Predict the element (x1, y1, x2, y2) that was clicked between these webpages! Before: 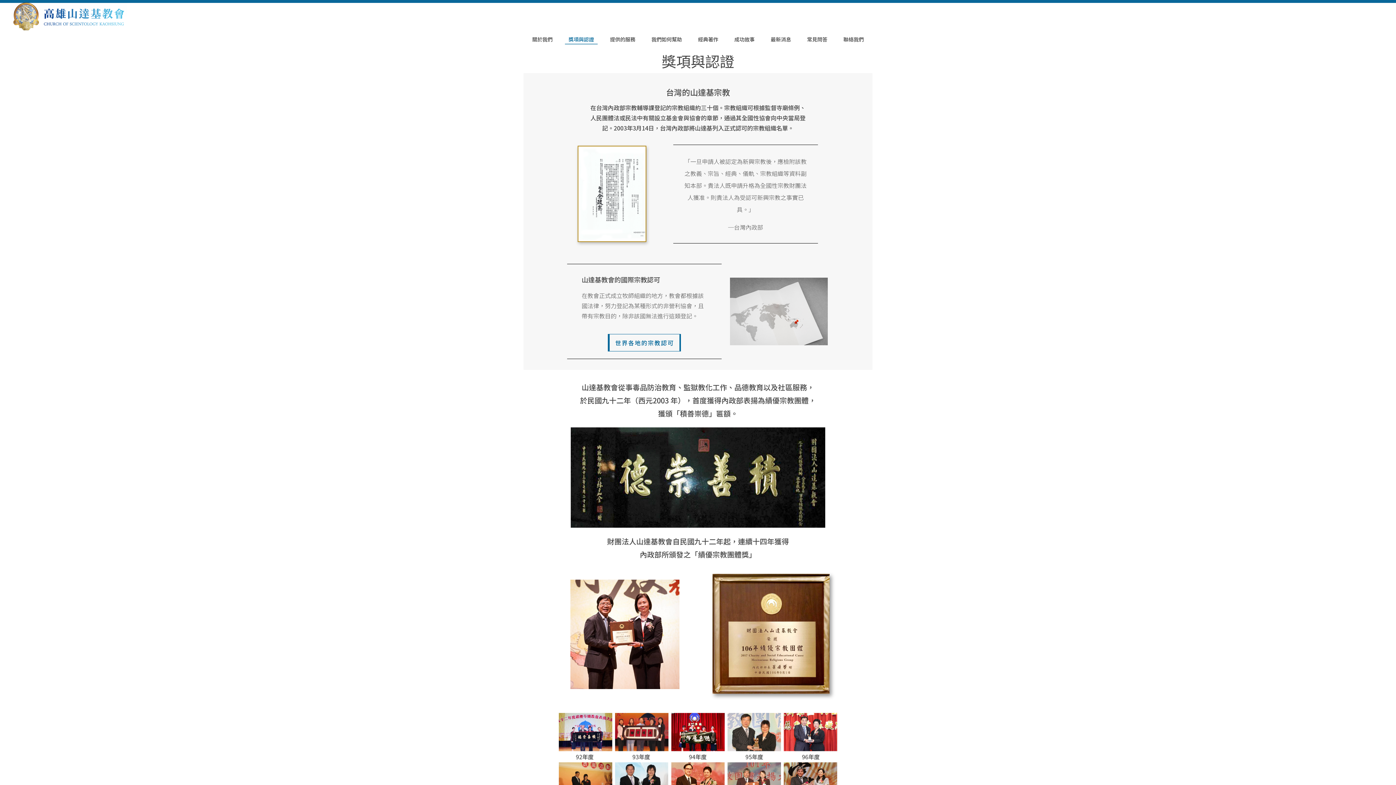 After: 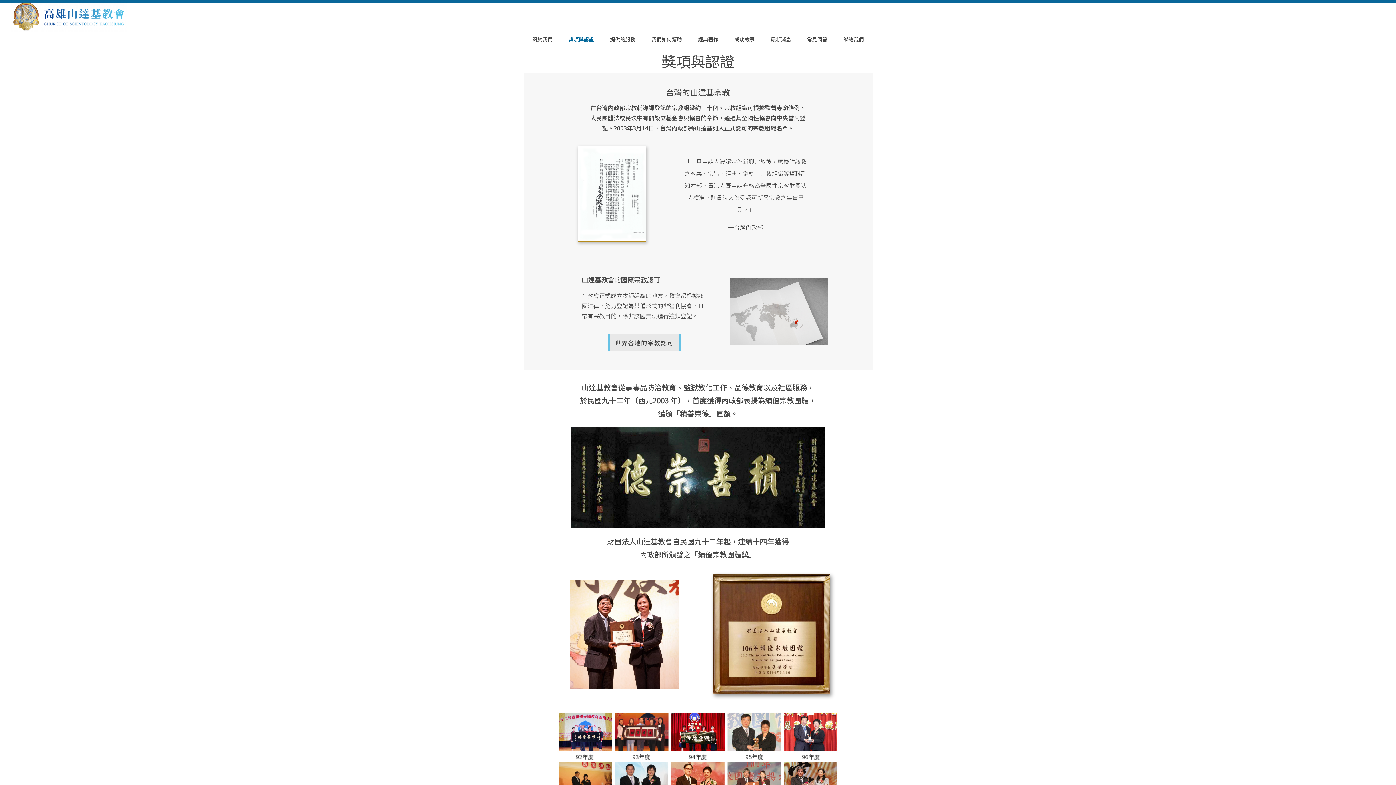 Action: bbox: (608, 334, 681, 351) label: 世界各地的宗教認可